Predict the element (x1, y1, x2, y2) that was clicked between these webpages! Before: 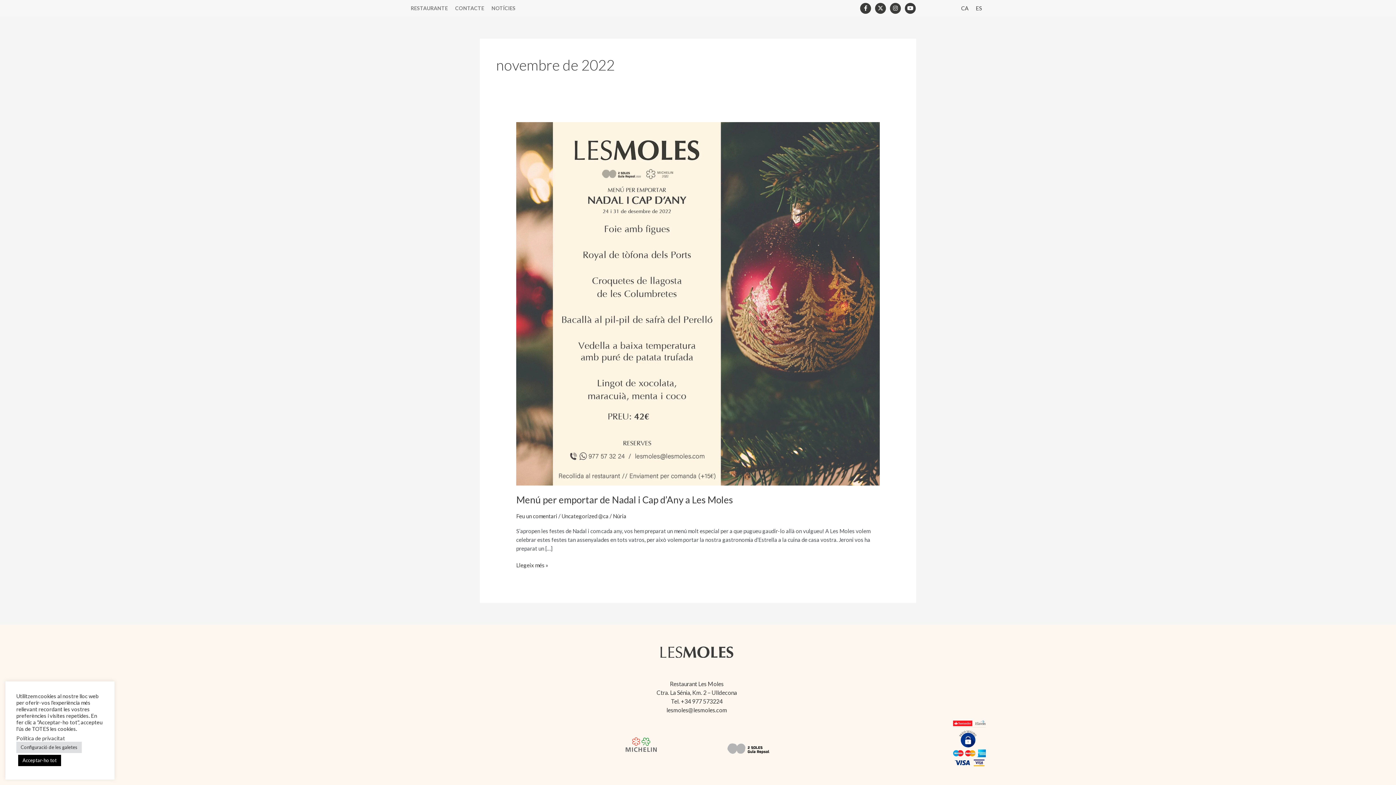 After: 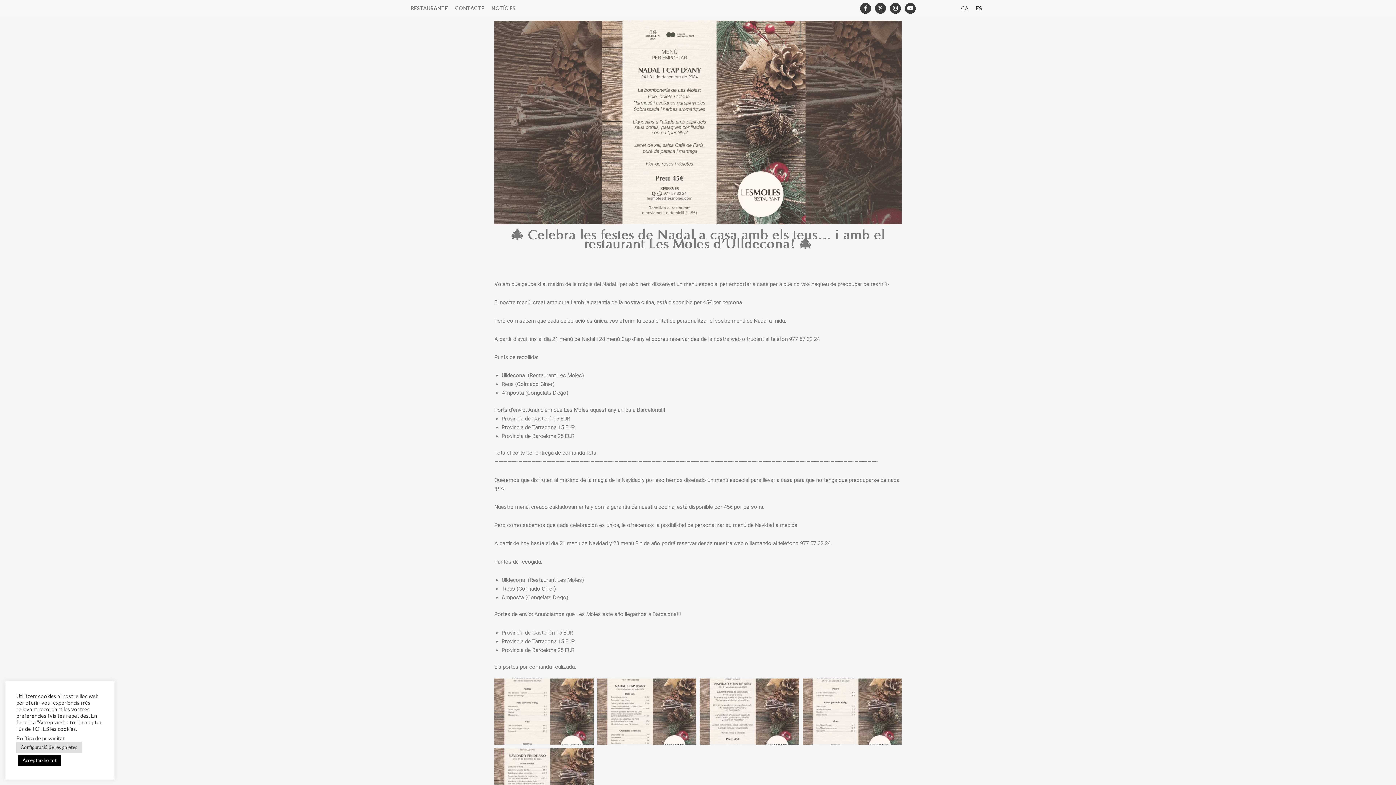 Action: bbox: (516, 299, 879, 306)